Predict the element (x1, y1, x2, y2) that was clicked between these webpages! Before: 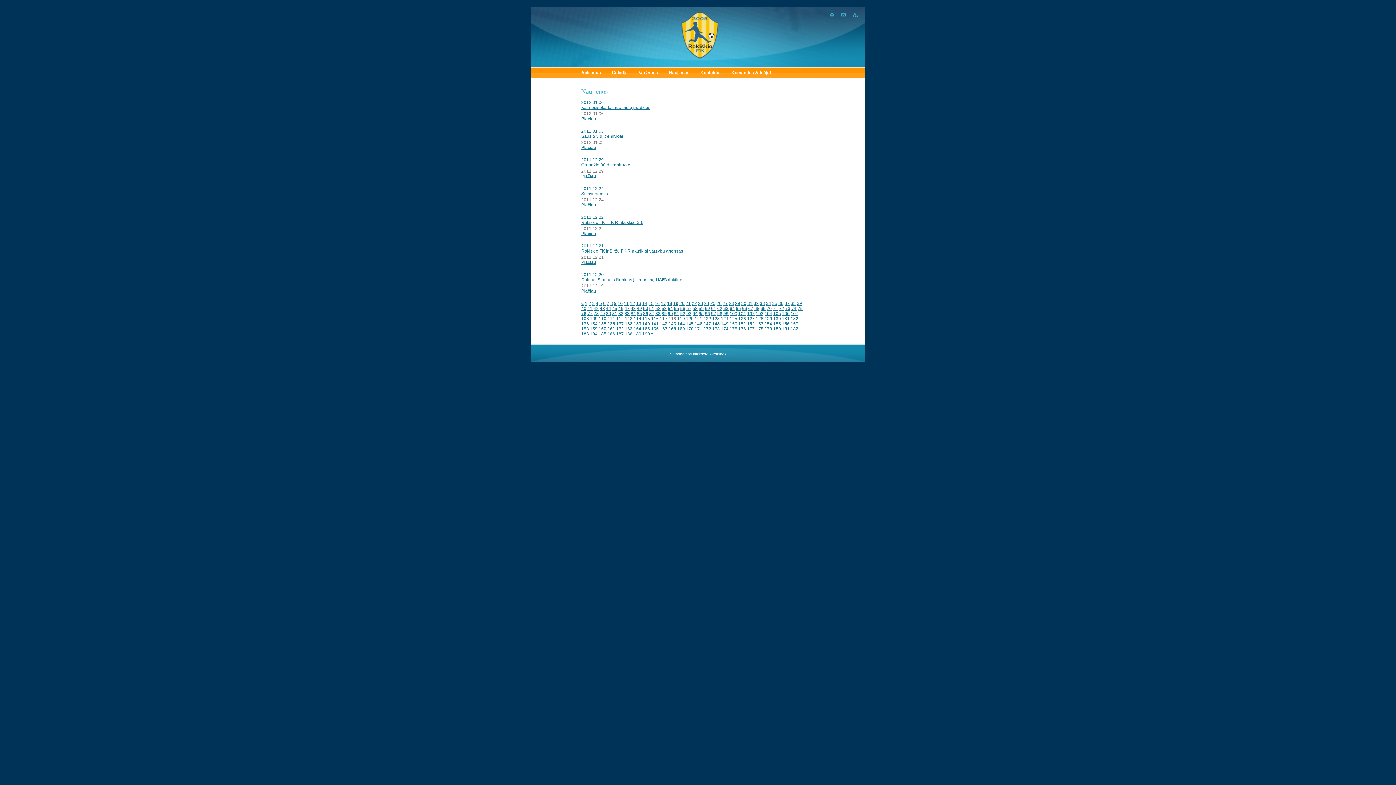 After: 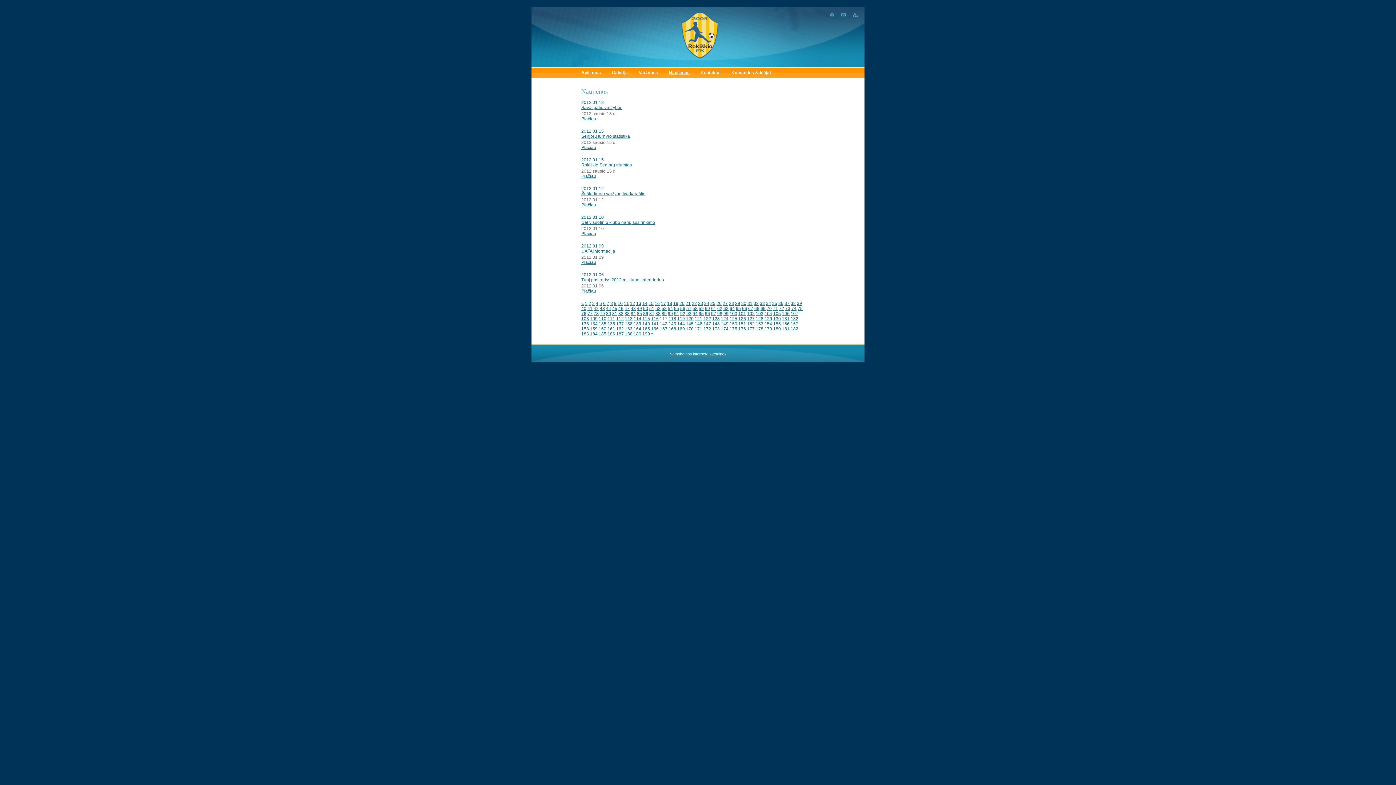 Action: label: 117 bbox: (660, 316, 667, 321)